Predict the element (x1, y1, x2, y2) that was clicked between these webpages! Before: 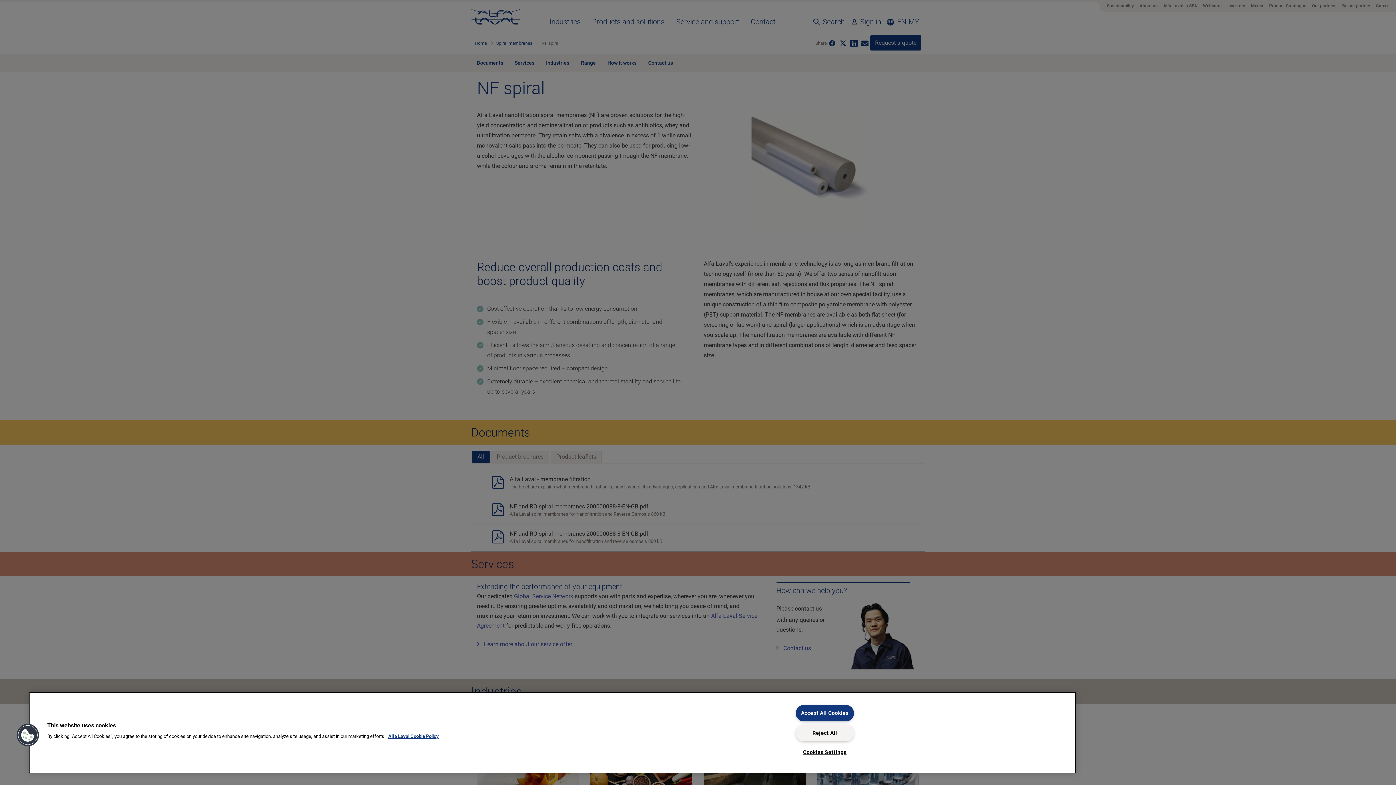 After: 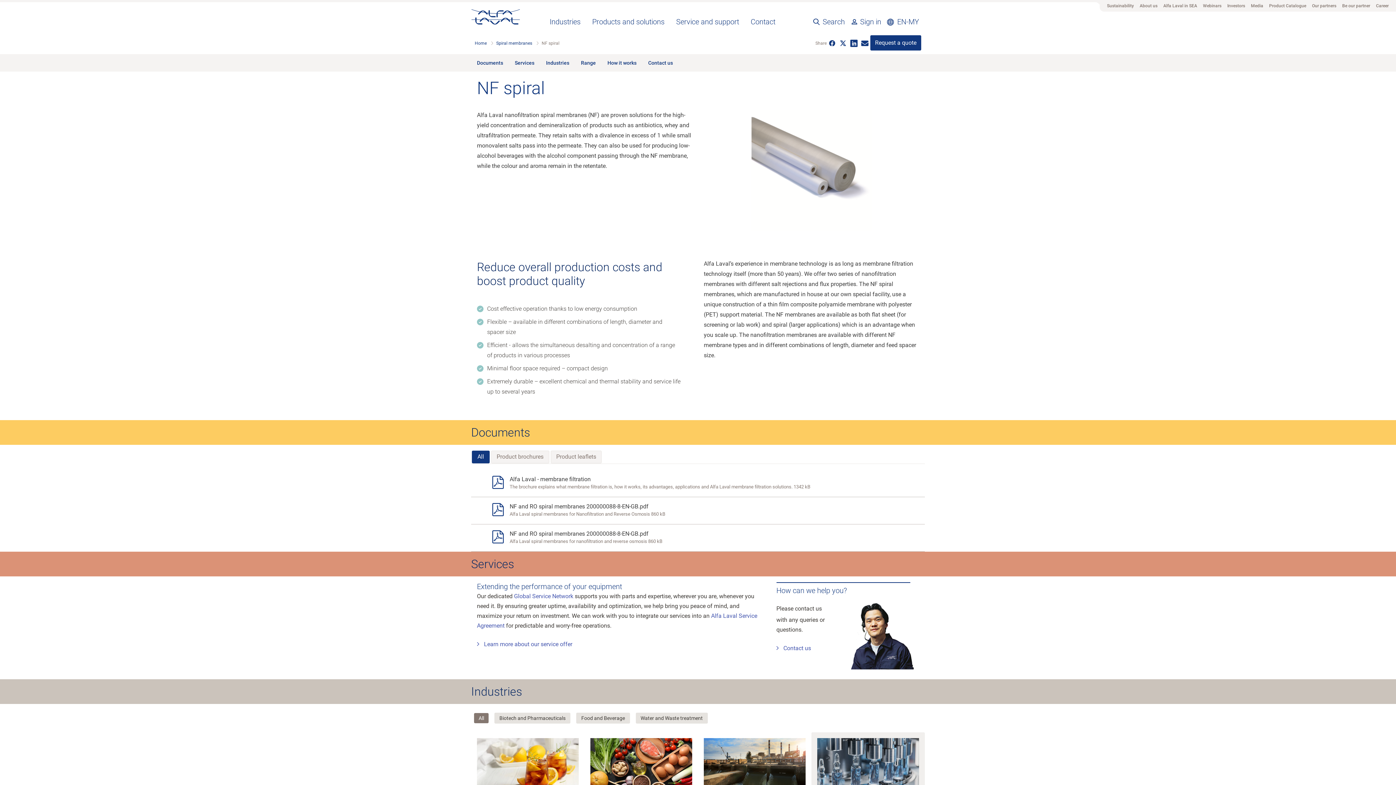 Action: bbox: (795, 725, 854, 741) label: Reject All